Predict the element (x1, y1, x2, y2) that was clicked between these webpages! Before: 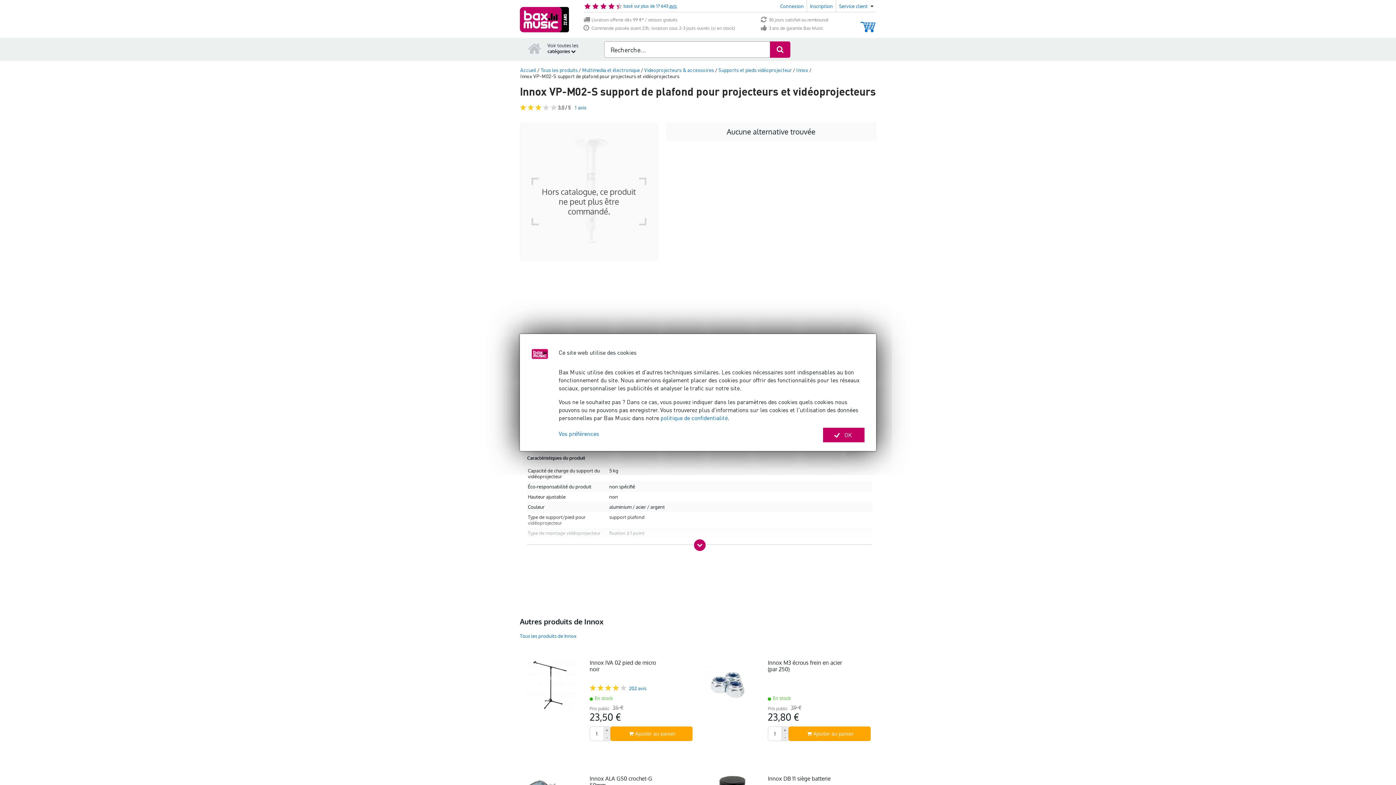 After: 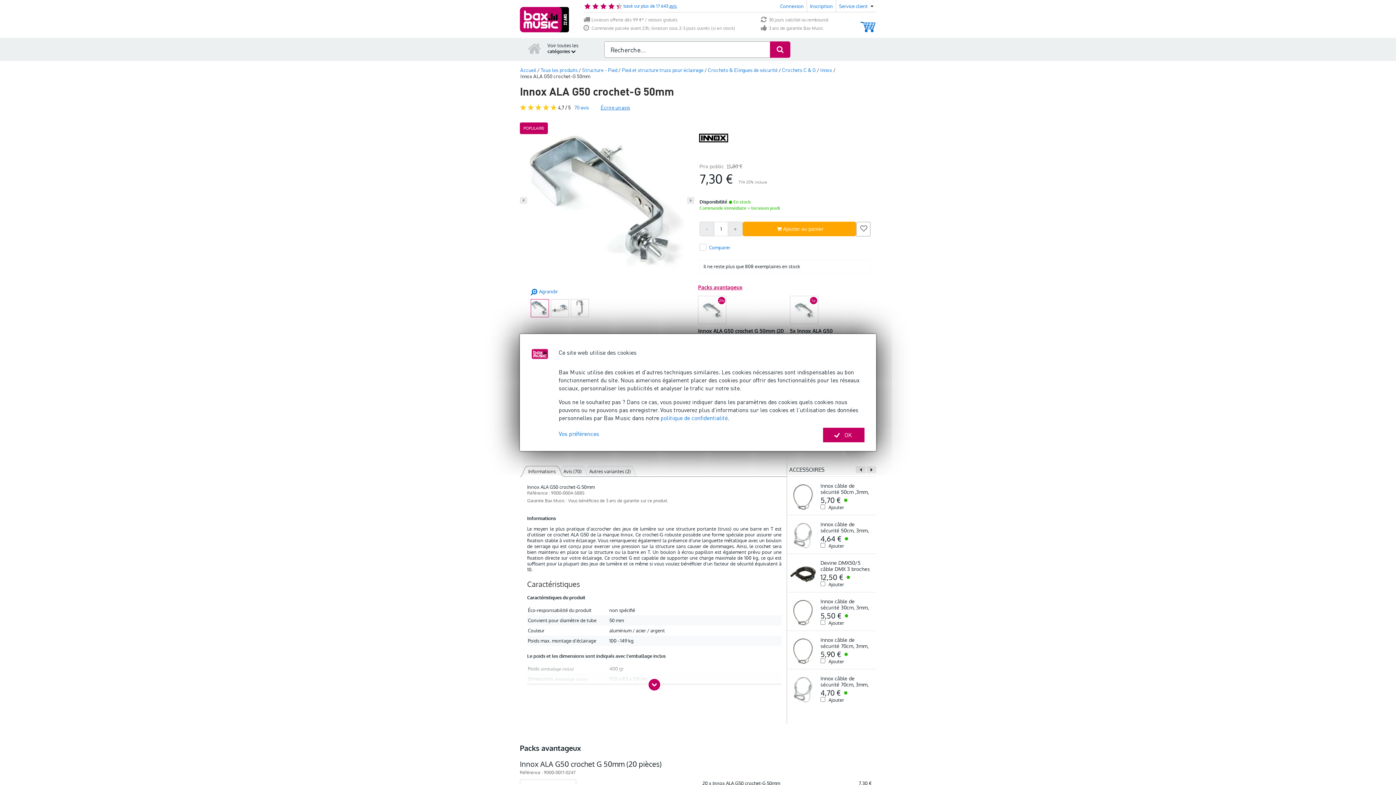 Action: bbox: (520, 758, 581, 763)